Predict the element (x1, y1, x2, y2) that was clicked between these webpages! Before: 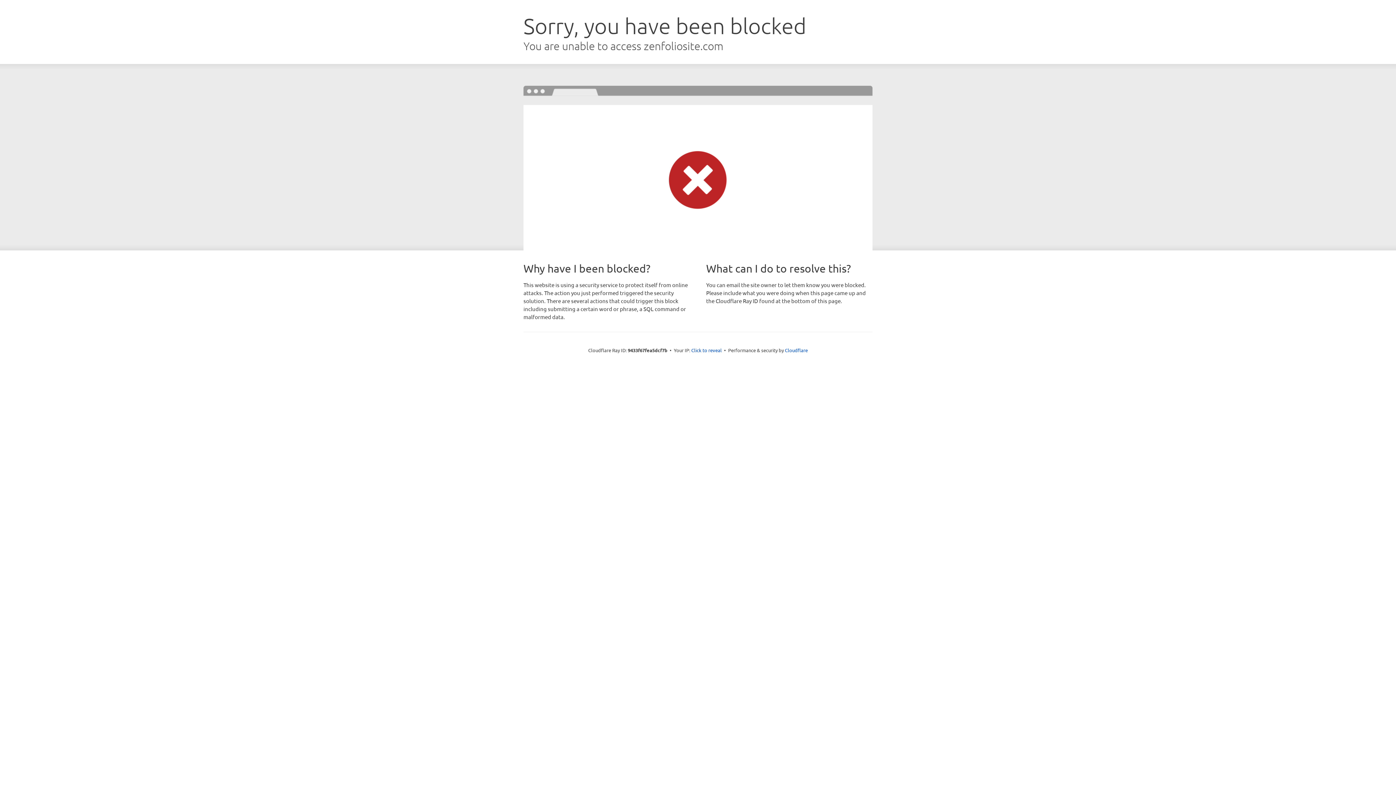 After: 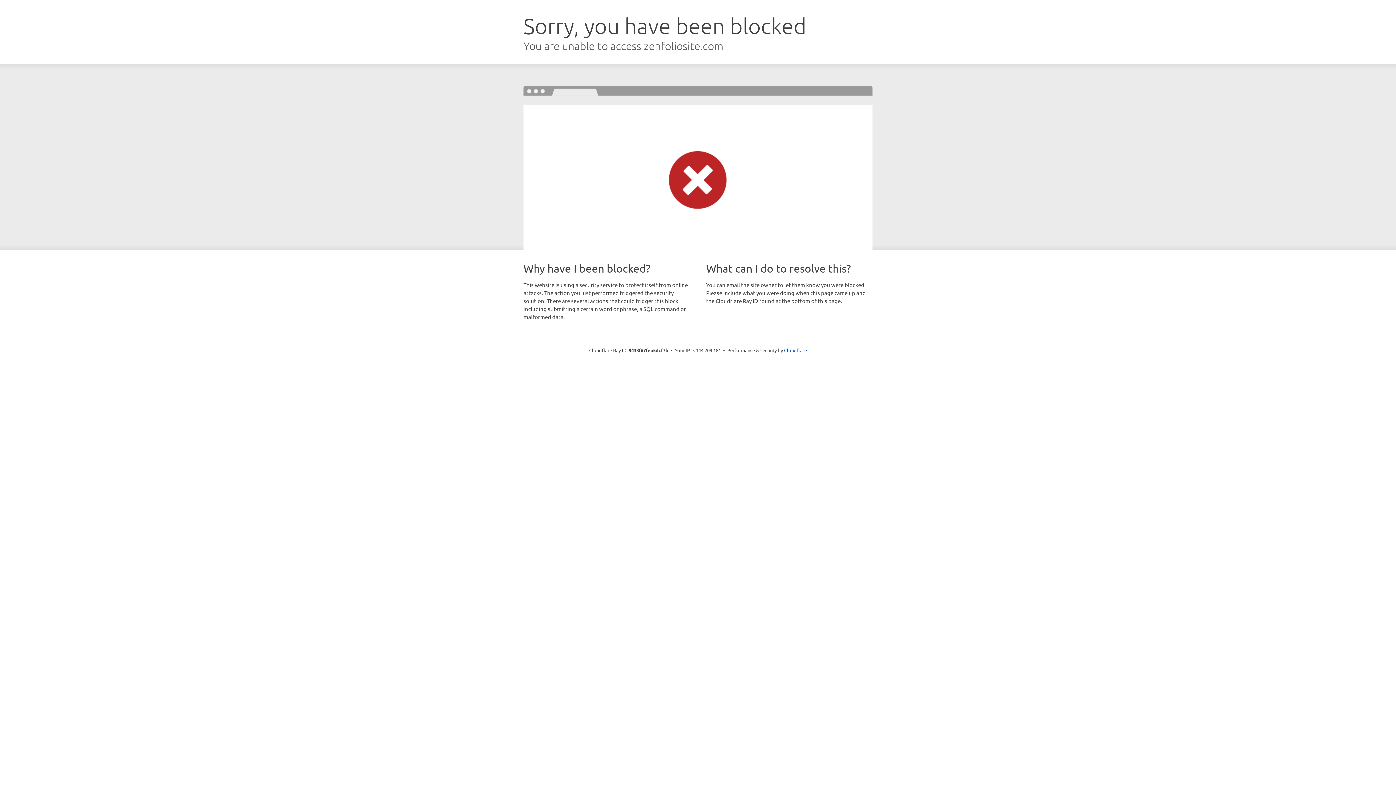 Action: bbox: (691, 346, 722, 353) label: Click to reveal